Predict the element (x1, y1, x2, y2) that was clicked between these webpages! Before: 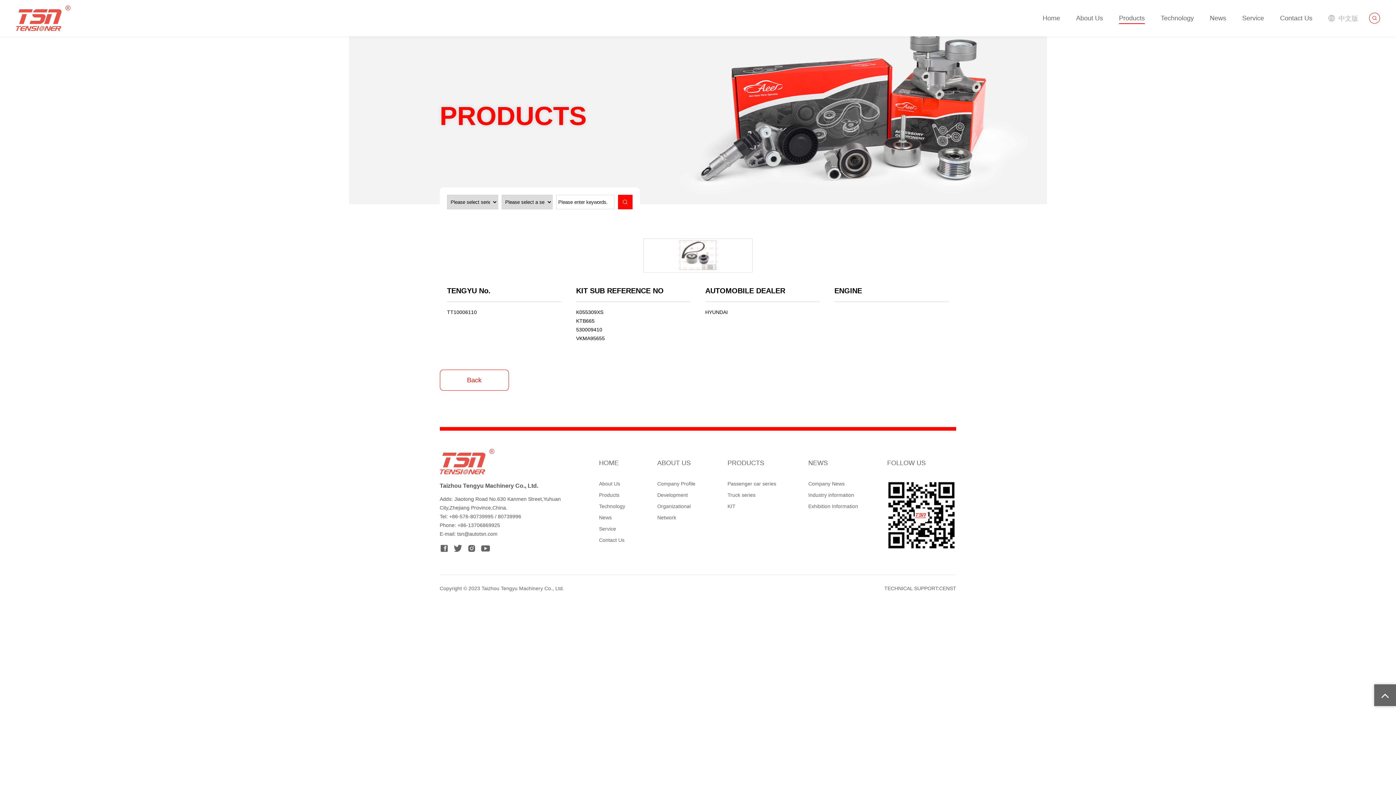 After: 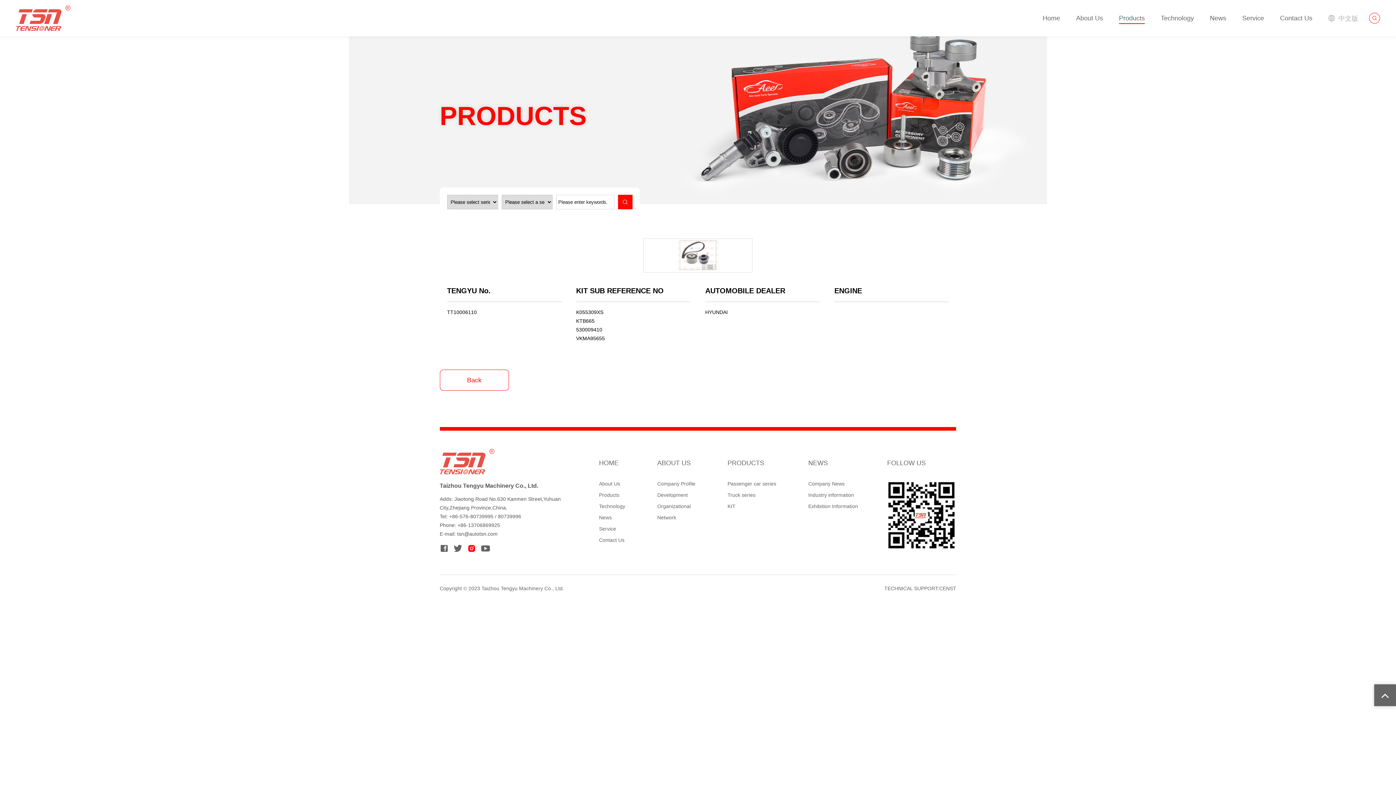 Action: label:  bbox: (467, 544, 476, 553)